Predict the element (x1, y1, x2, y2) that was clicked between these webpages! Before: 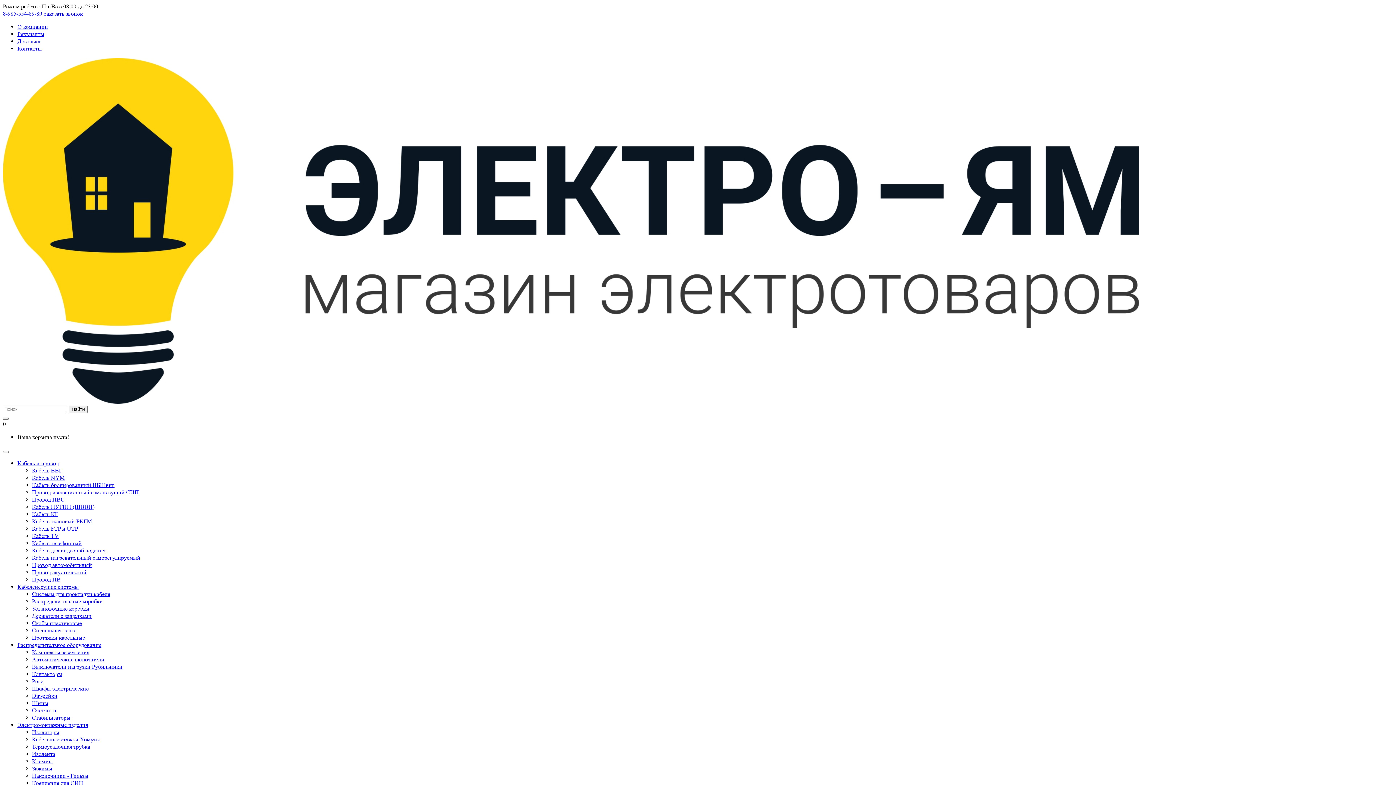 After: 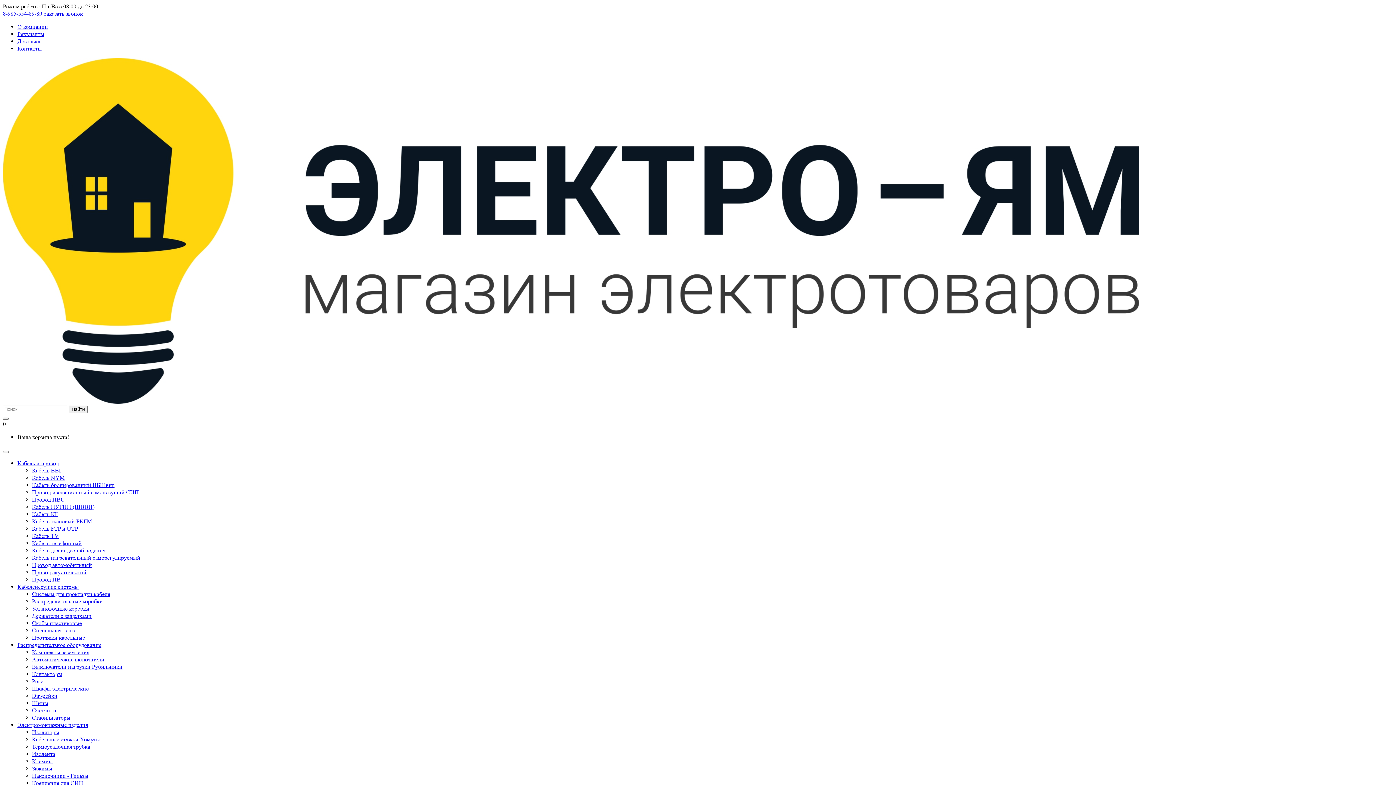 Action: label: Держатели с защелками bbox: (32, 612, 91, 619)